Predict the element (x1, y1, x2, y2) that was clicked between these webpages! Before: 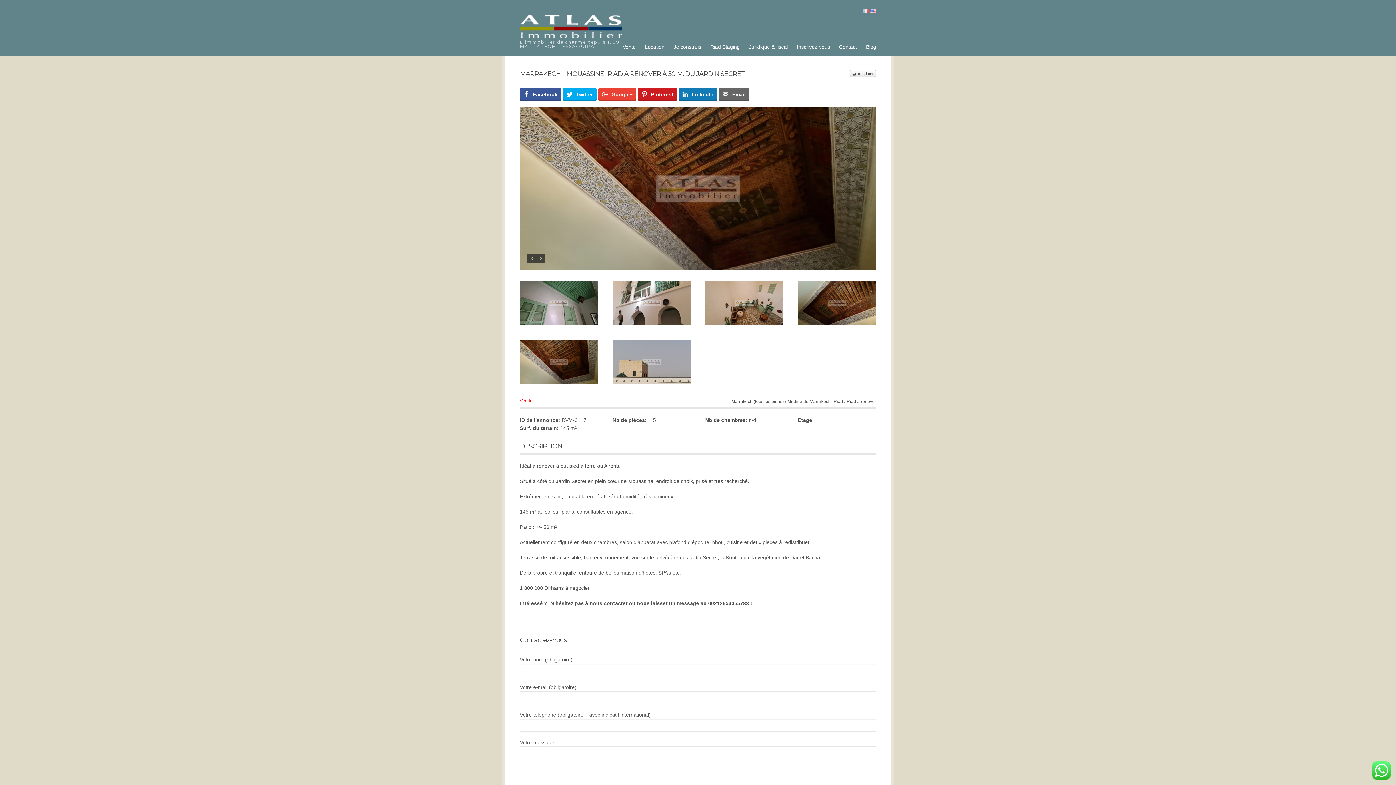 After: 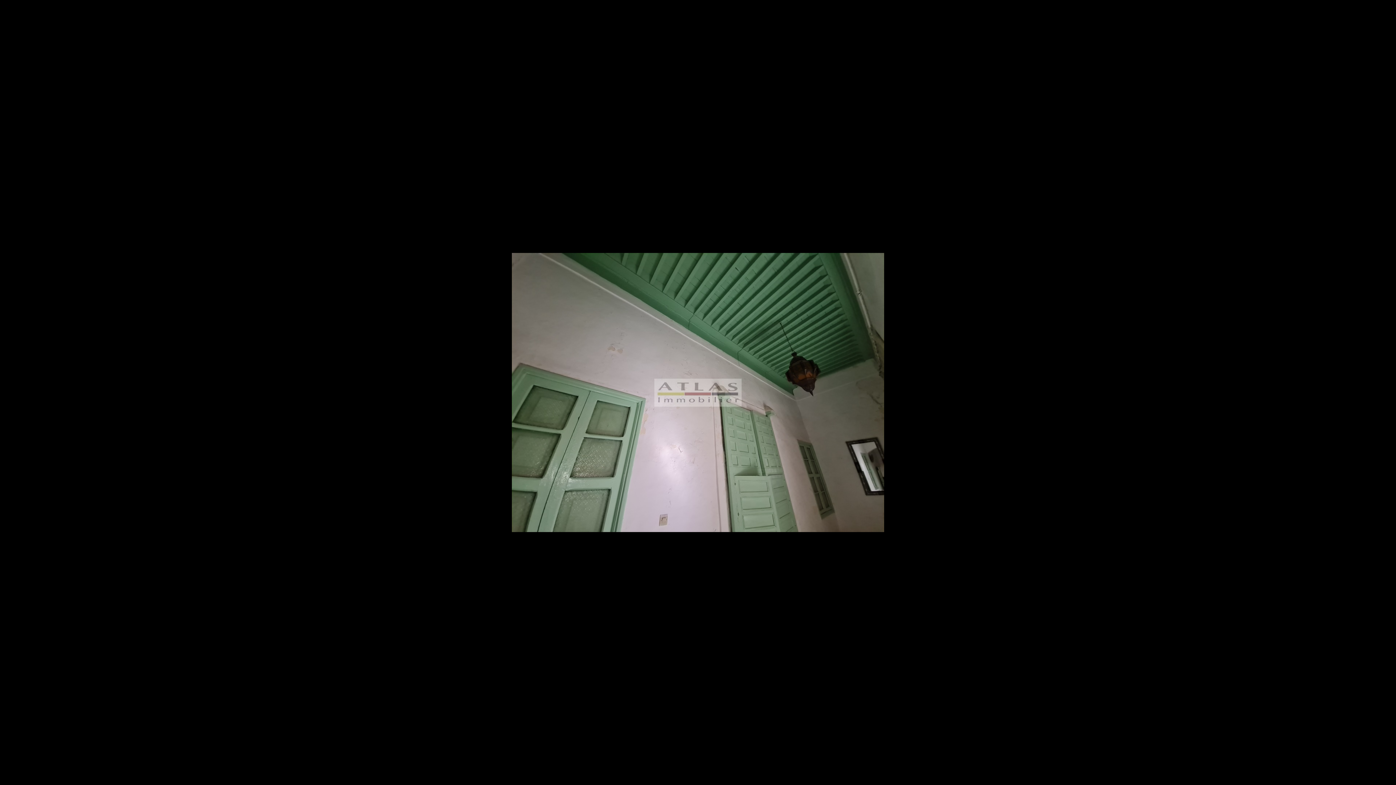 Action: bbox: (520, 320, 598, 326)